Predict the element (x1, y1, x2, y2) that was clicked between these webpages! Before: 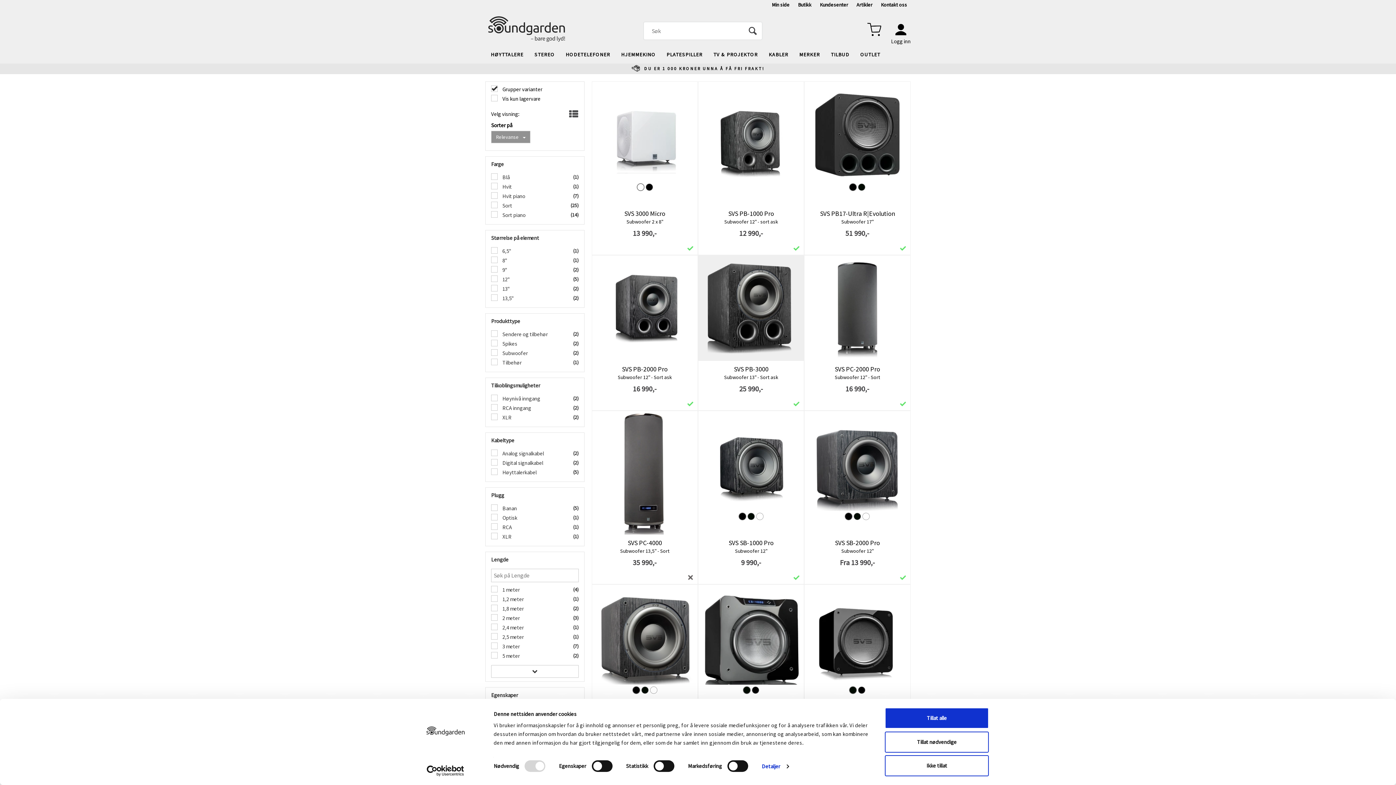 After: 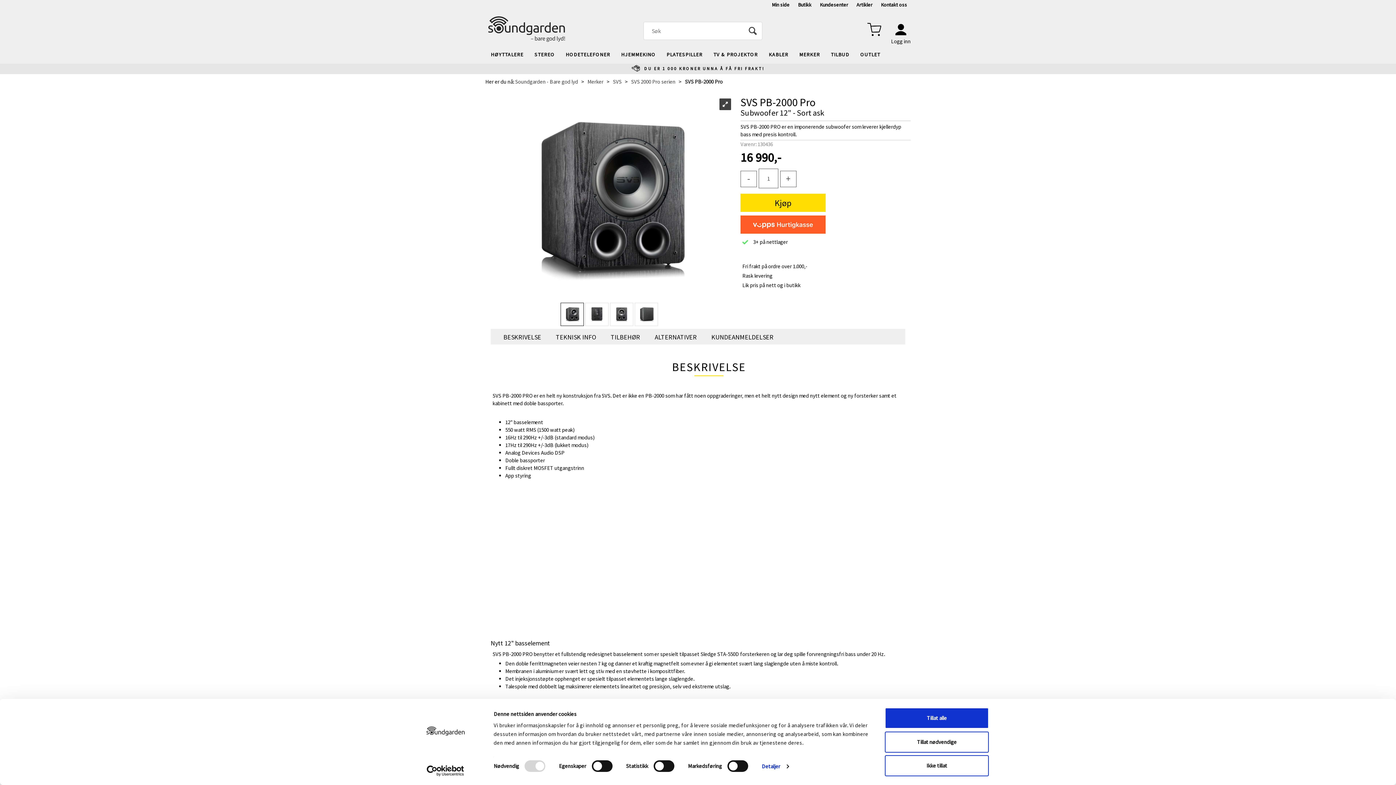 Action: label: SVS PB-2000 Pro
Subwoofer 12" - Sort ask bbox: (592, 364, 697, 381)